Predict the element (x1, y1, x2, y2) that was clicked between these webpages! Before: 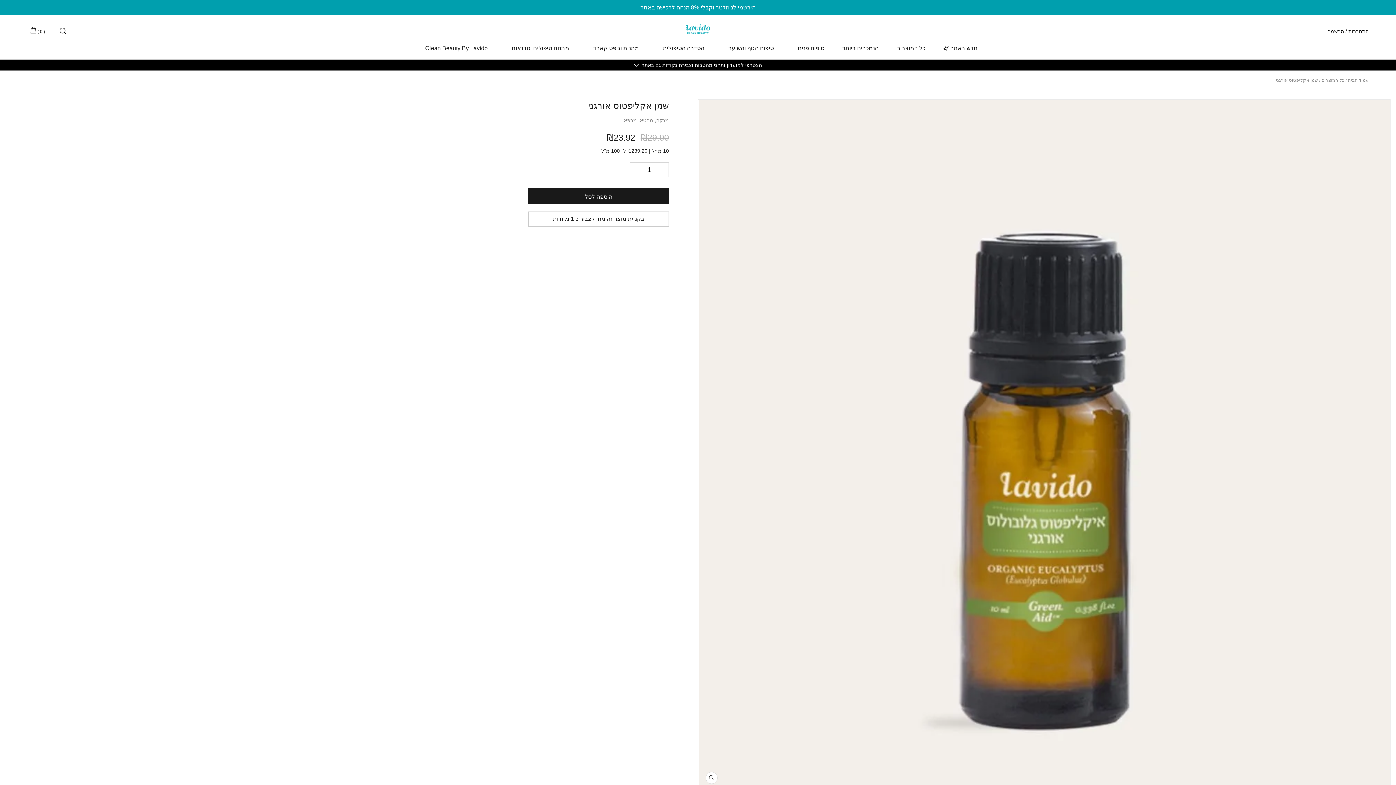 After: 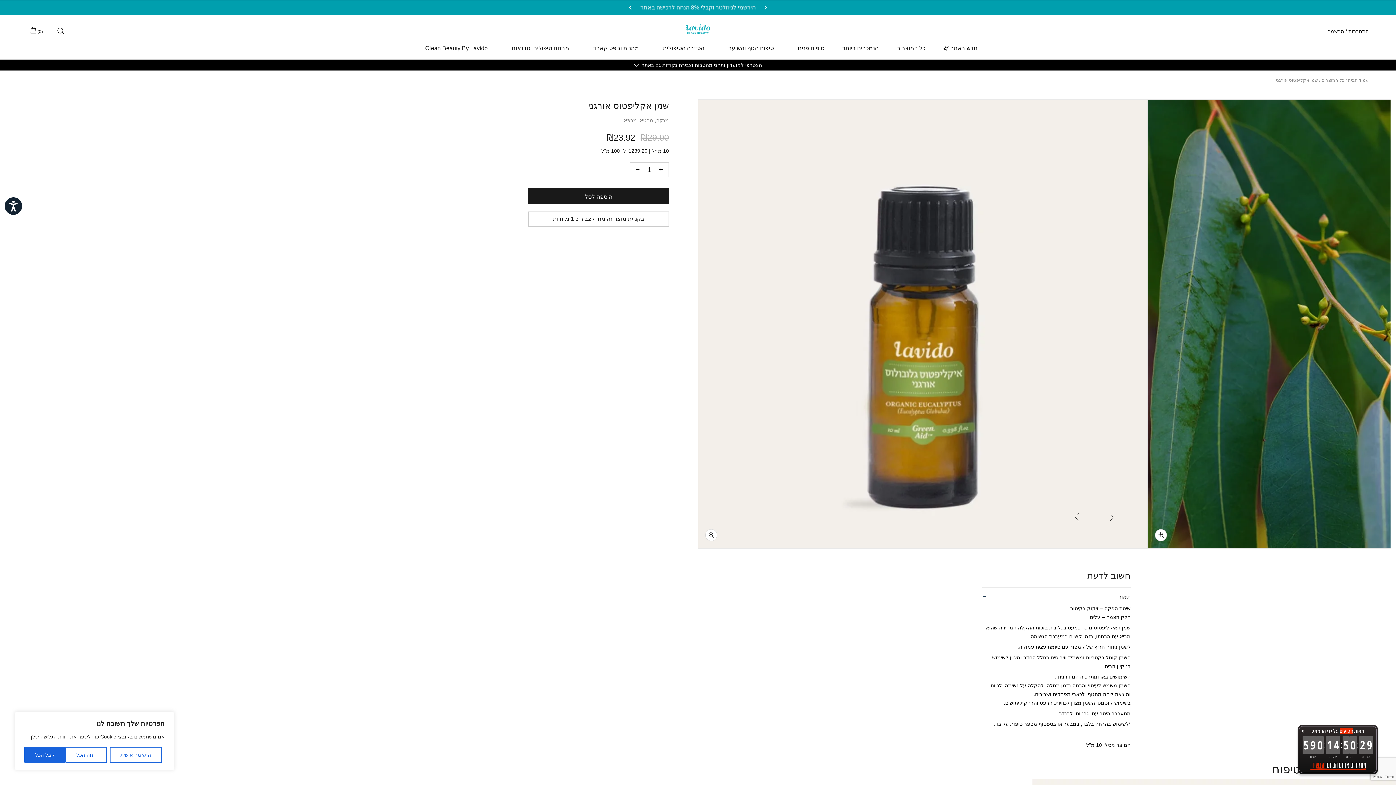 Action: label: הצטרפי למועדון ותהני מהטבות וצבירת נקודות גם באתר bbox: (0, 59, 1396, 70)